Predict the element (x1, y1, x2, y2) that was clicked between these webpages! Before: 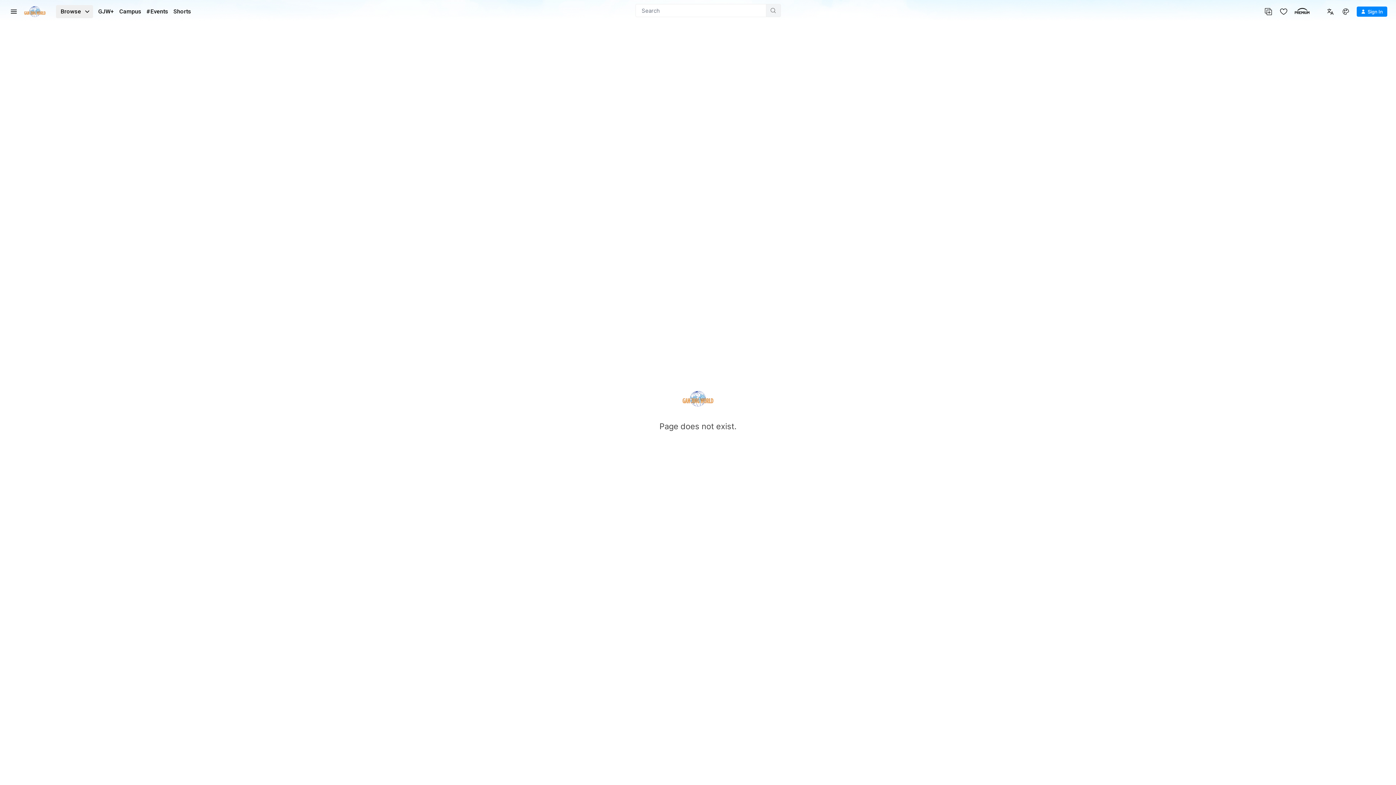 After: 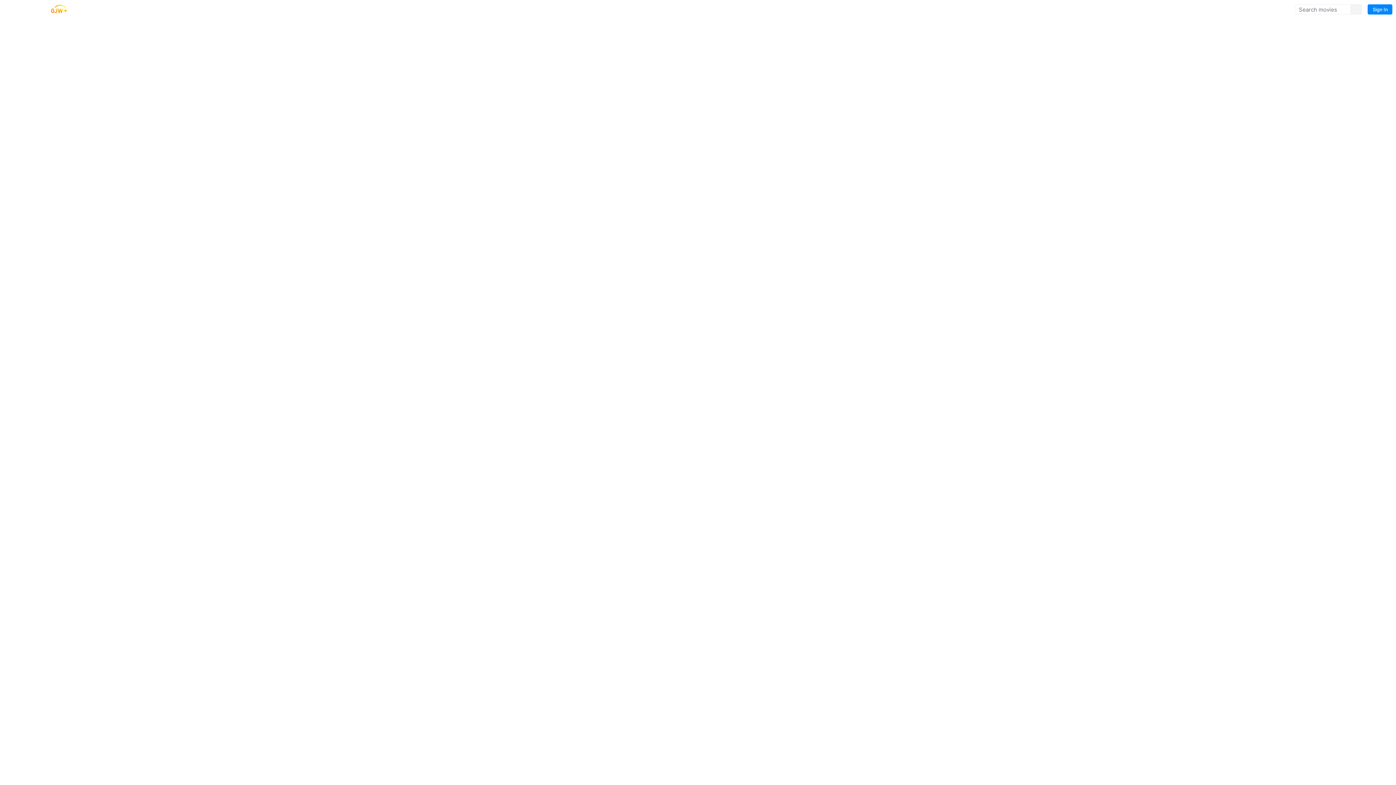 Action: bbox: (1294, 7, 1309, 16)